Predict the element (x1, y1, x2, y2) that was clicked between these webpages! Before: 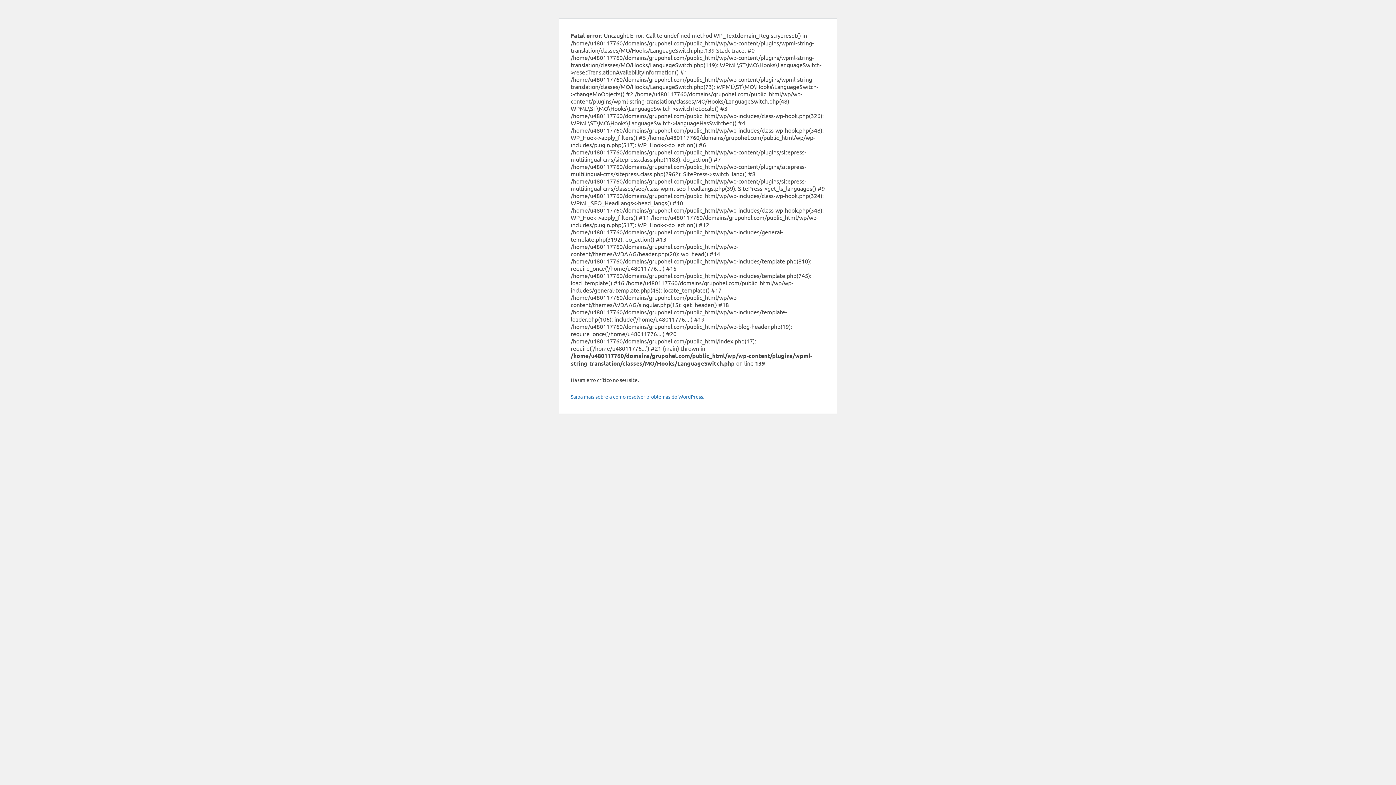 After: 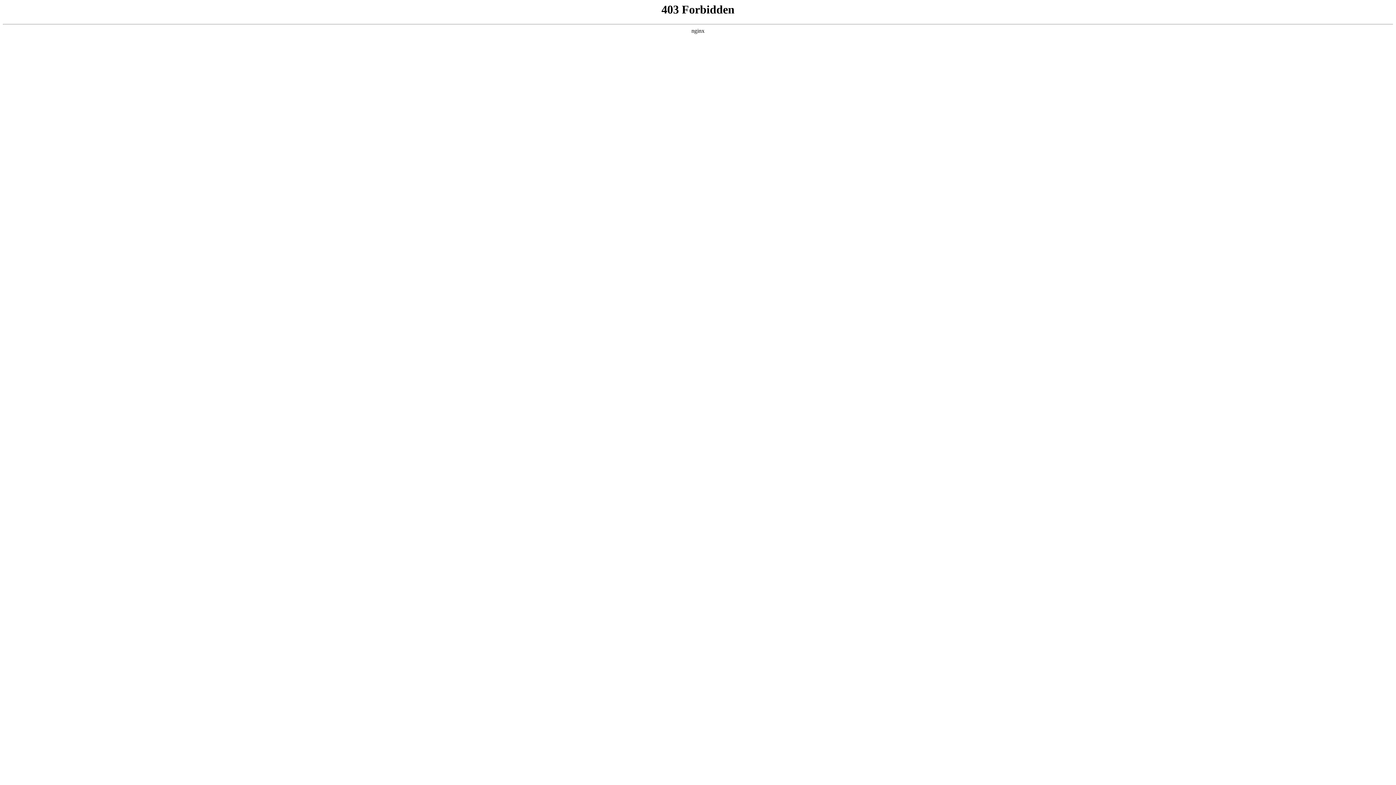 Action: label: Saiba mais sobre a como resolver problemas do WordPress. bbox: (570, 393, 704, 400)